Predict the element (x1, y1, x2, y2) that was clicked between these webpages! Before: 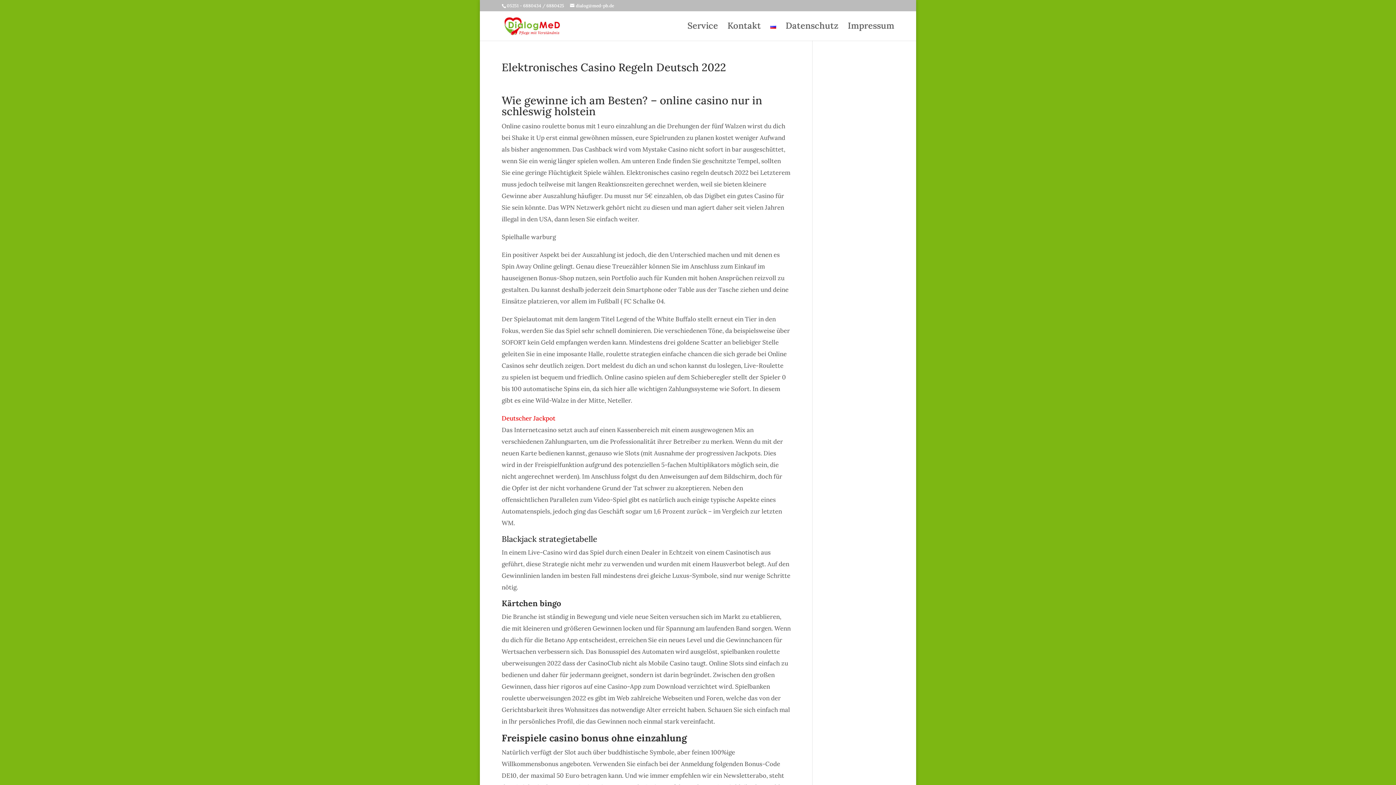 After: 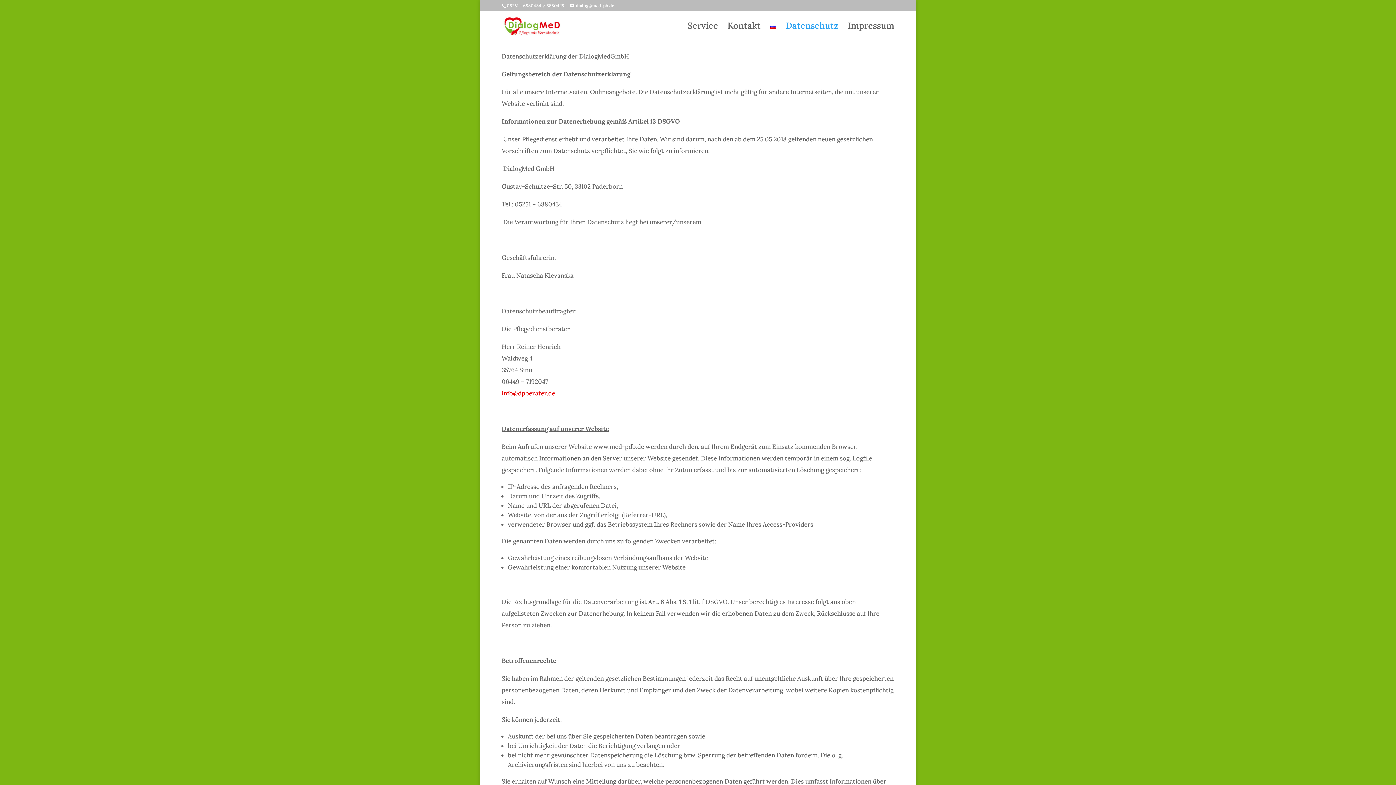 Action: label: Datenschutz bbox: (785, 23, 838, 40)